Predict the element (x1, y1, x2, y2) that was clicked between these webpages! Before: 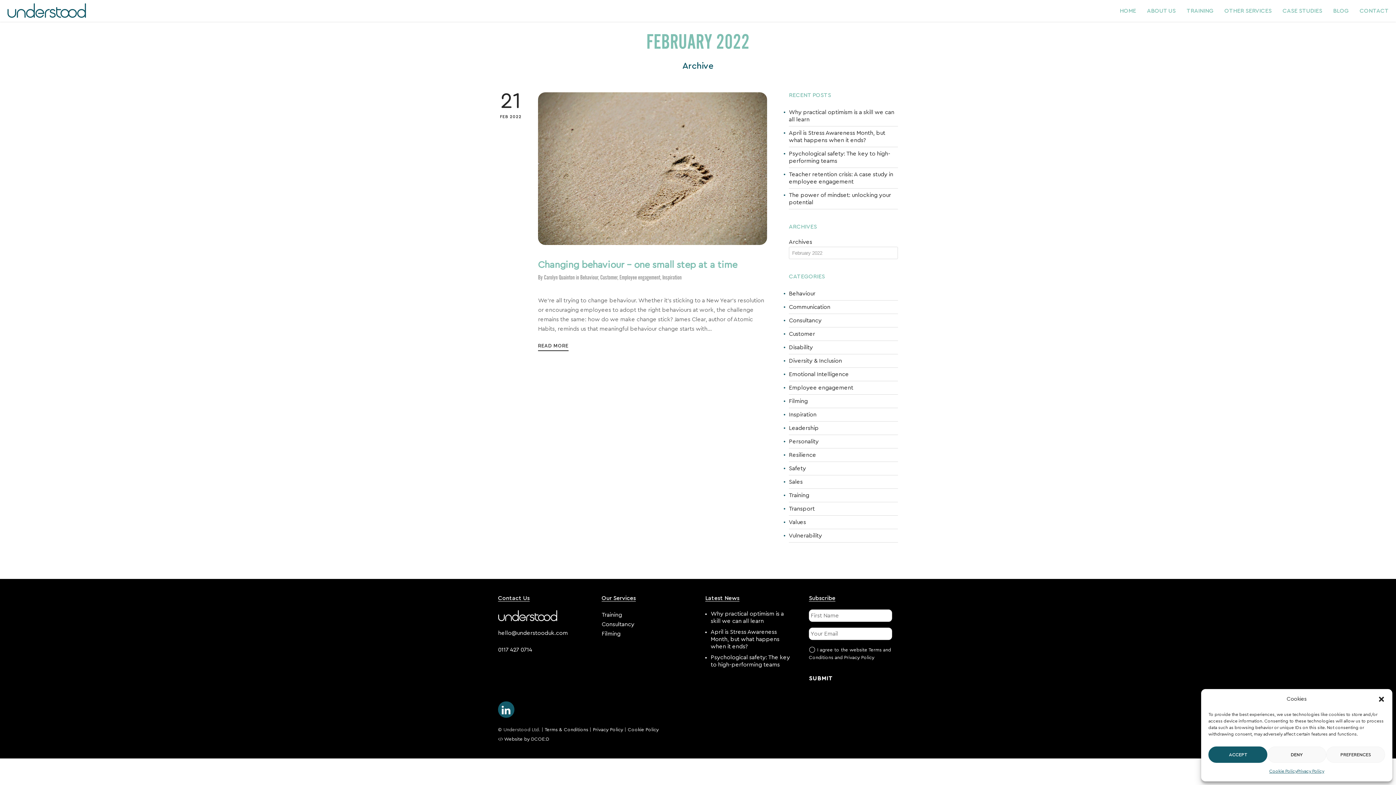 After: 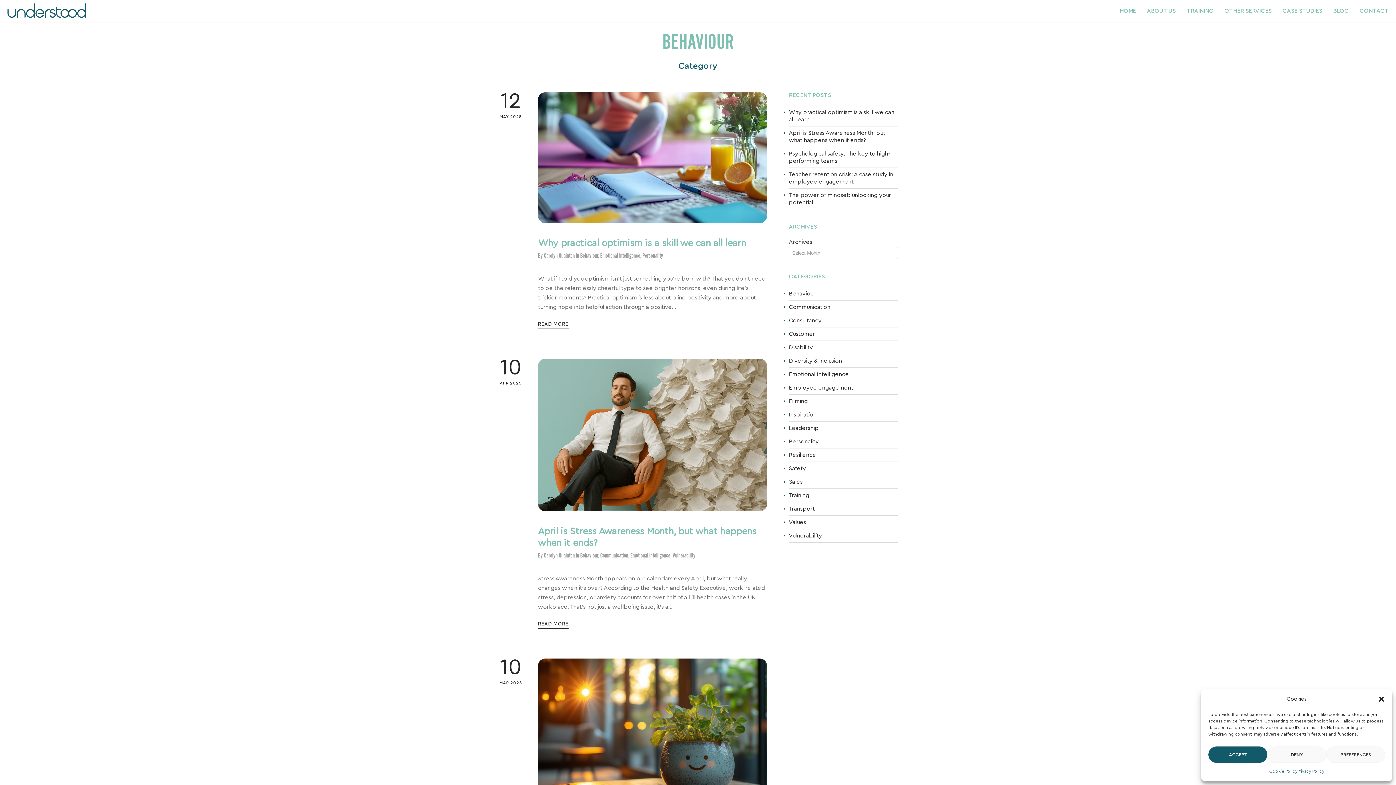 Action: label: Behaviour bbox: (789, 290, 815, 296)